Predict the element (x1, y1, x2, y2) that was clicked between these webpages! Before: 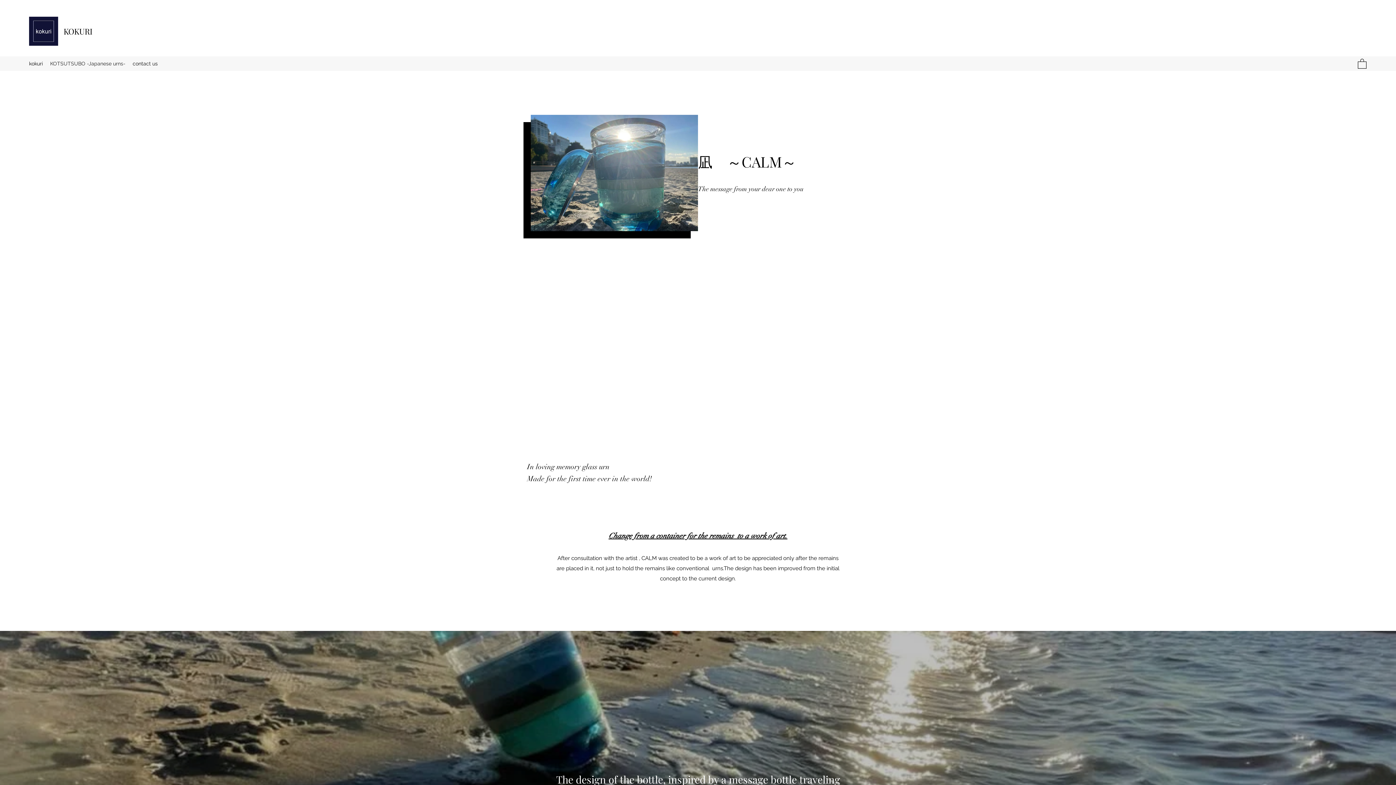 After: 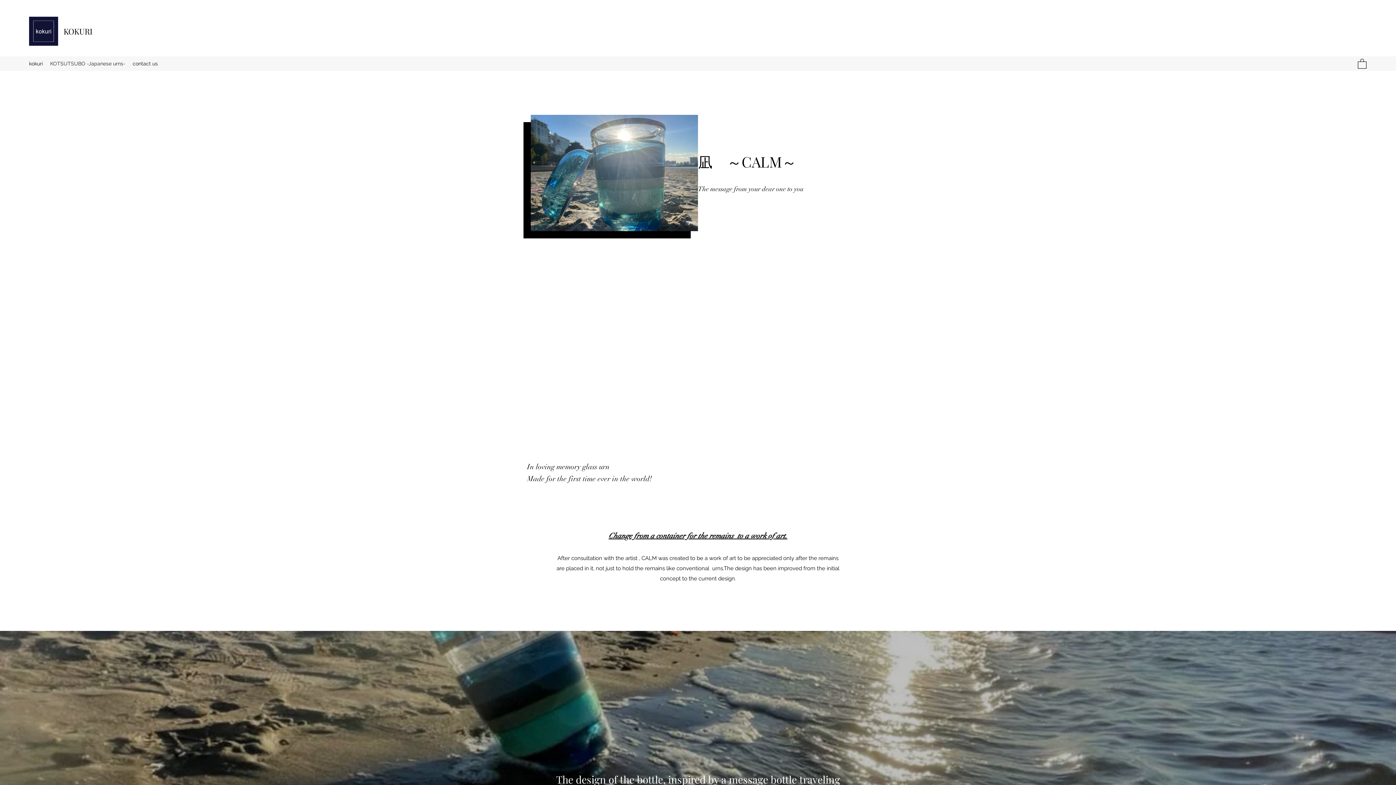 Action: bbox: (1358, 58, 1366, 68)